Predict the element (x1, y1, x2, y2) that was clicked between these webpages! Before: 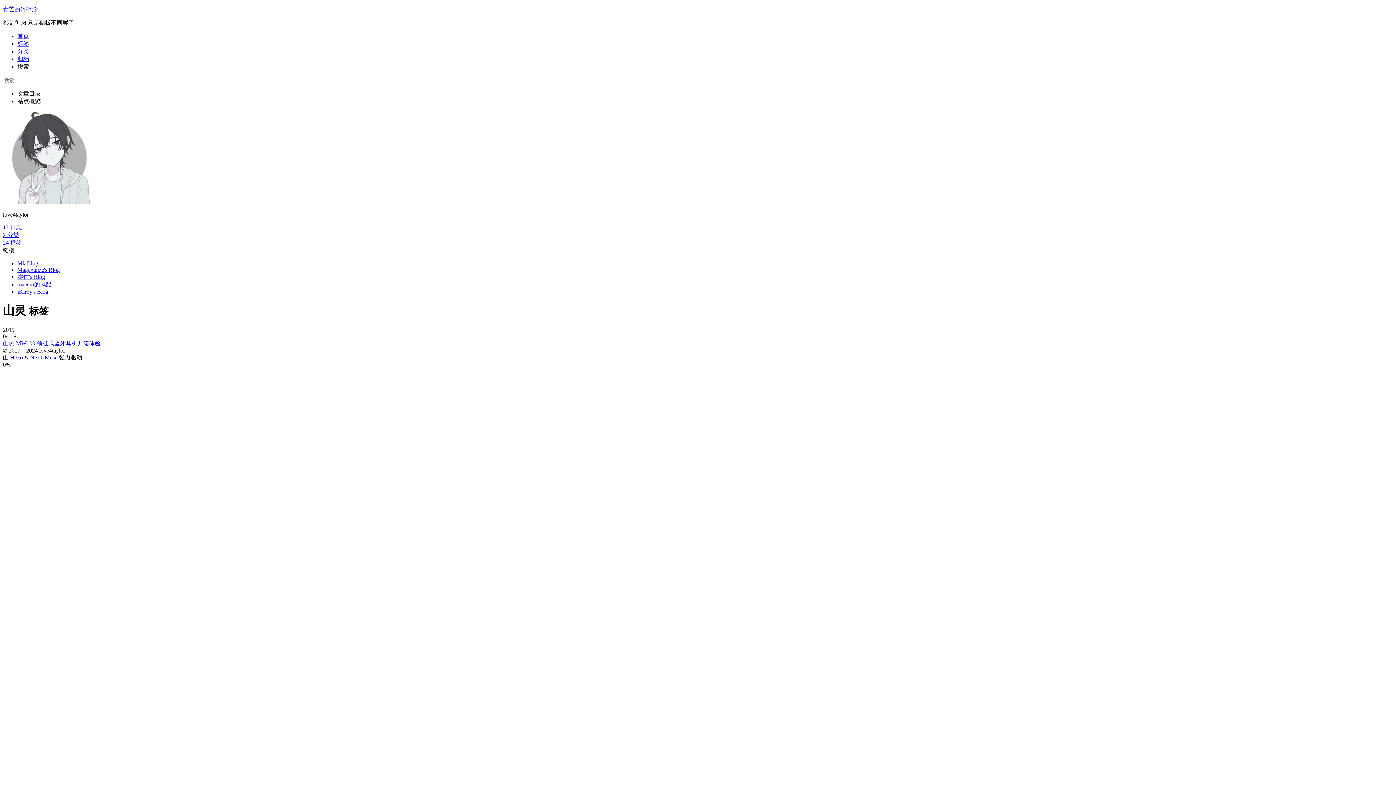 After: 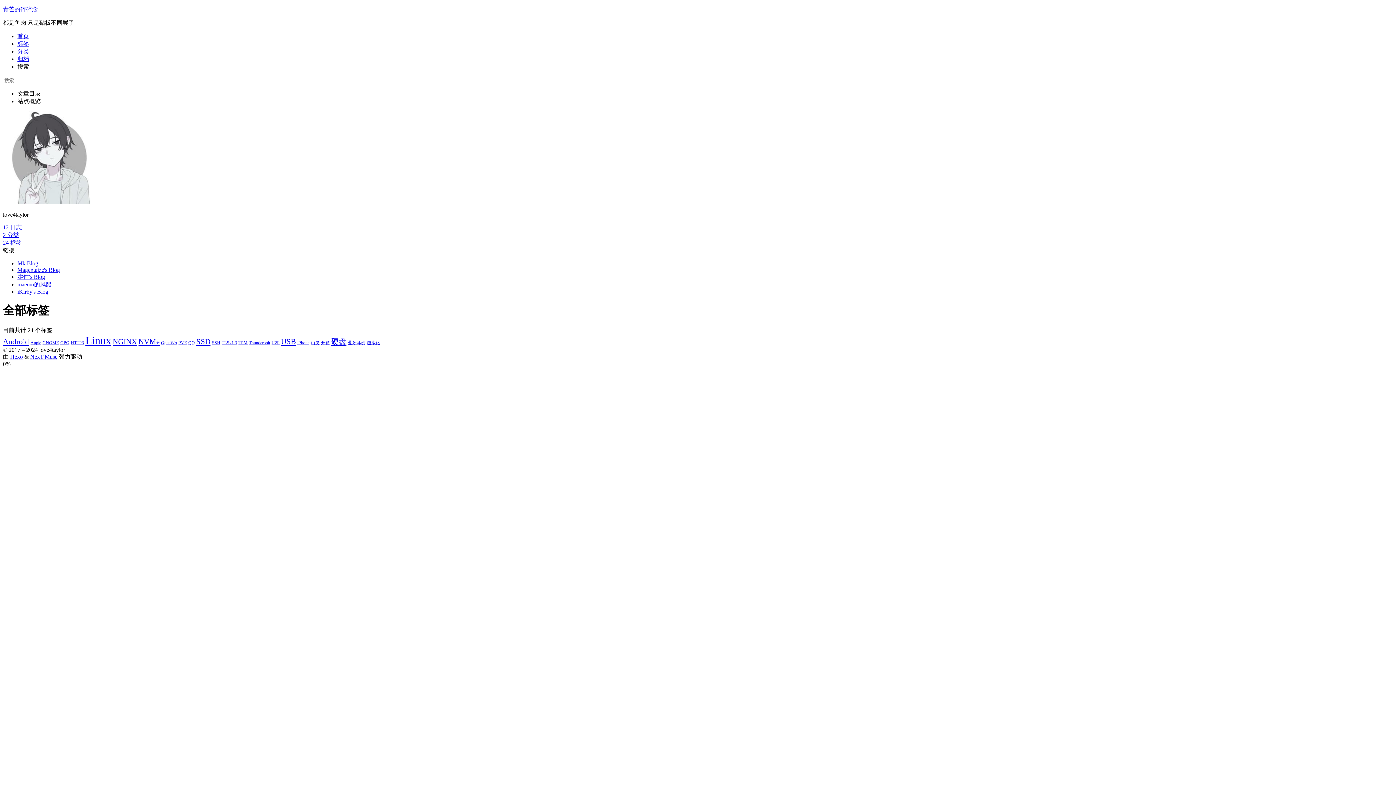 Action: bbox: (17, 40, 29, 46) label: 标签